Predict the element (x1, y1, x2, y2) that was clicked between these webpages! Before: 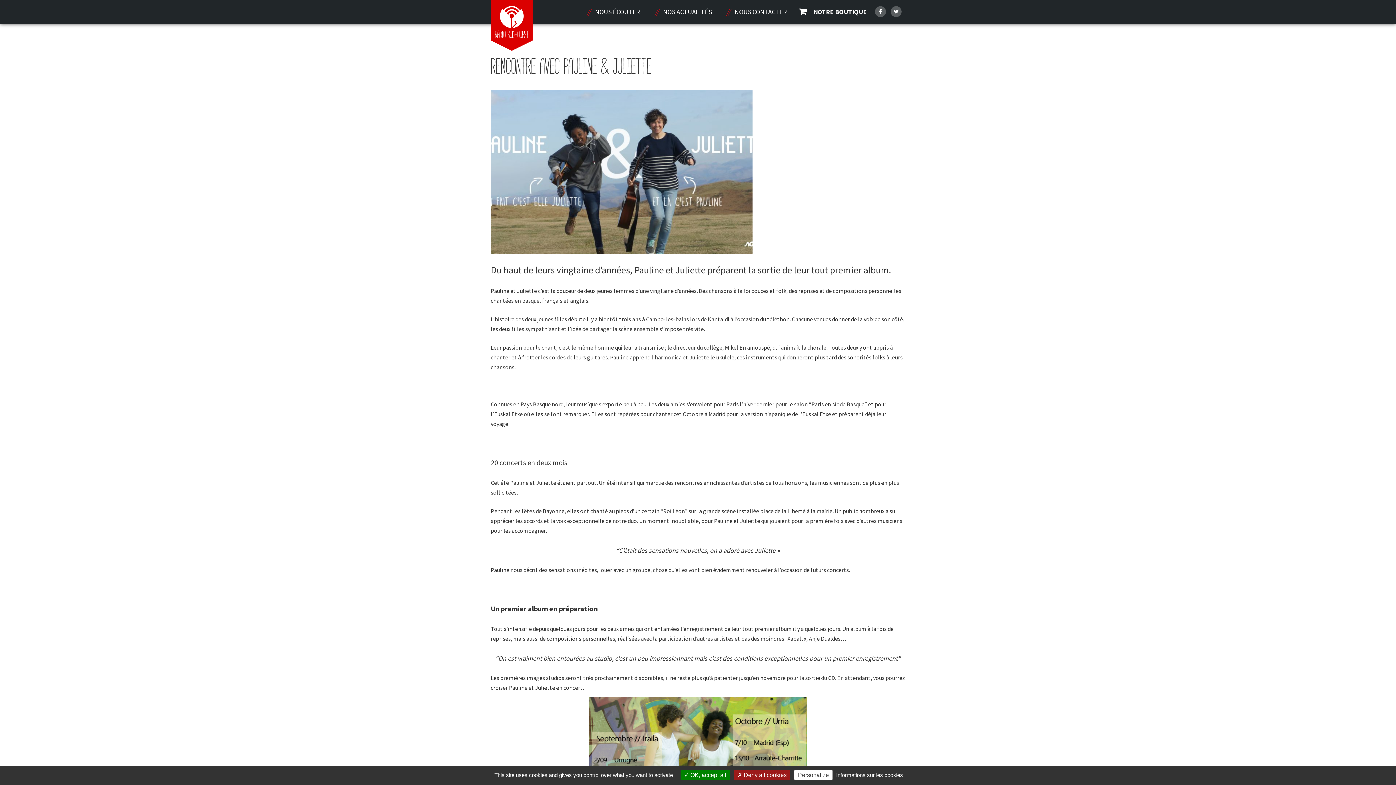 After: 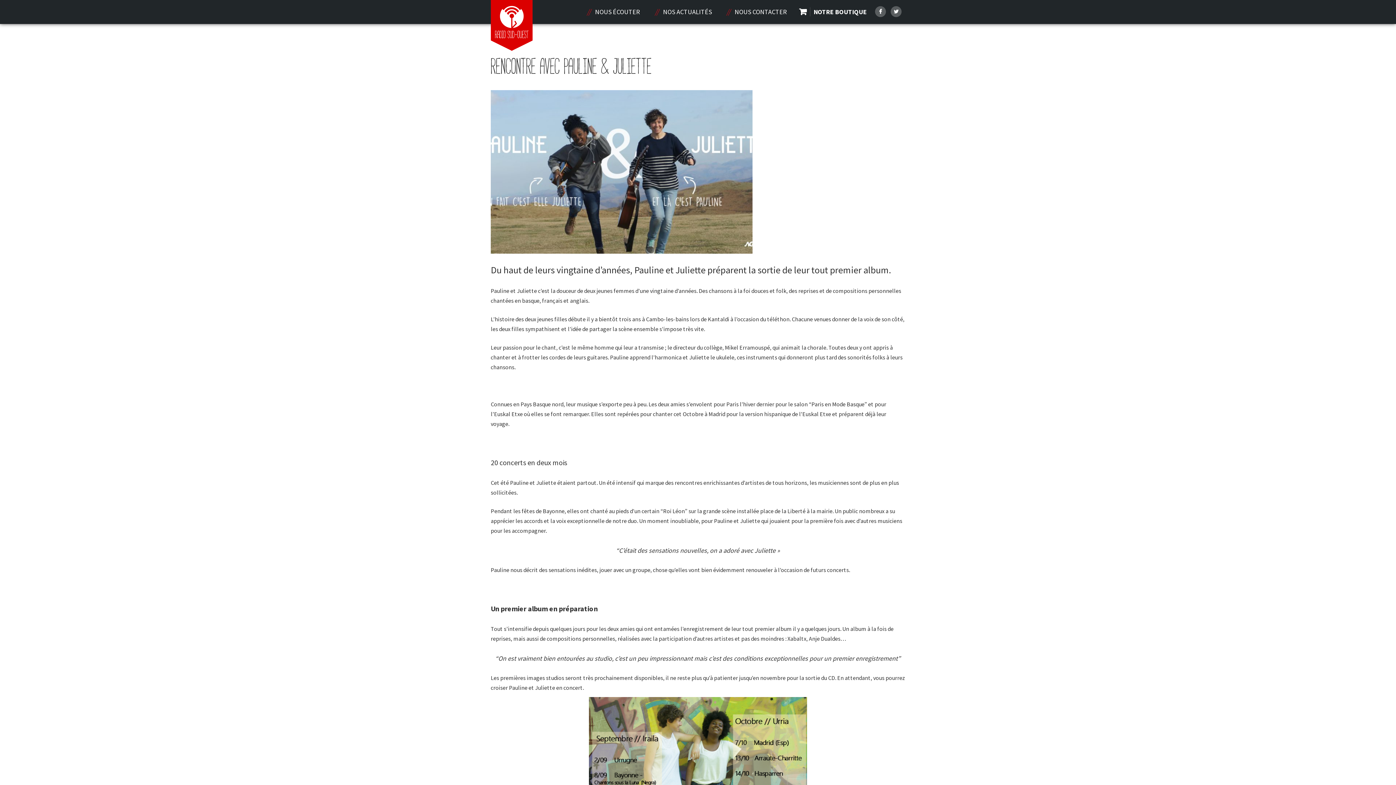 Action: label:  OK, accept all bbox: (680, 770, 730, 780)